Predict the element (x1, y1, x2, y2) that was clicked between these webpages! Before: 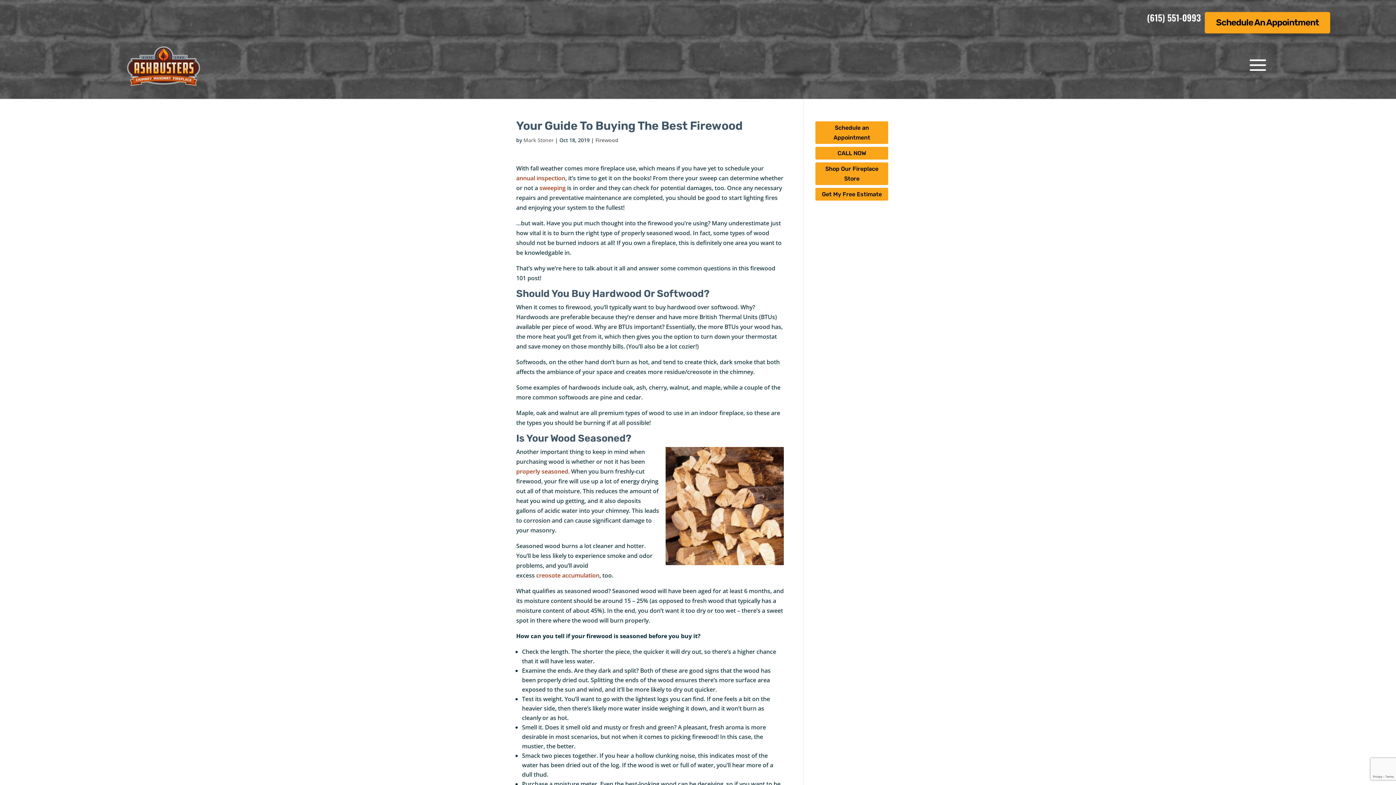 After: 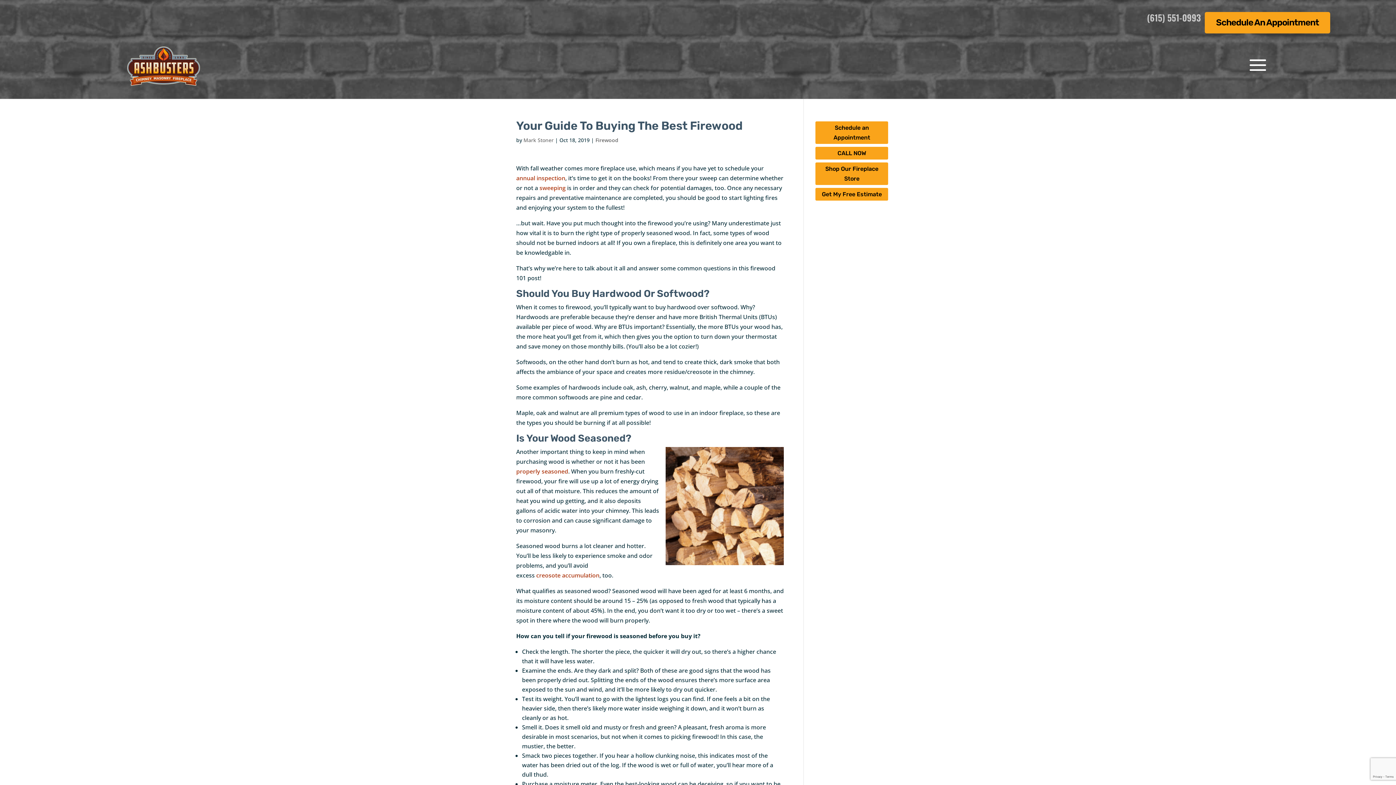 Action: bbox: (1147, 12, 1201, 33) label: (615) 551-0993